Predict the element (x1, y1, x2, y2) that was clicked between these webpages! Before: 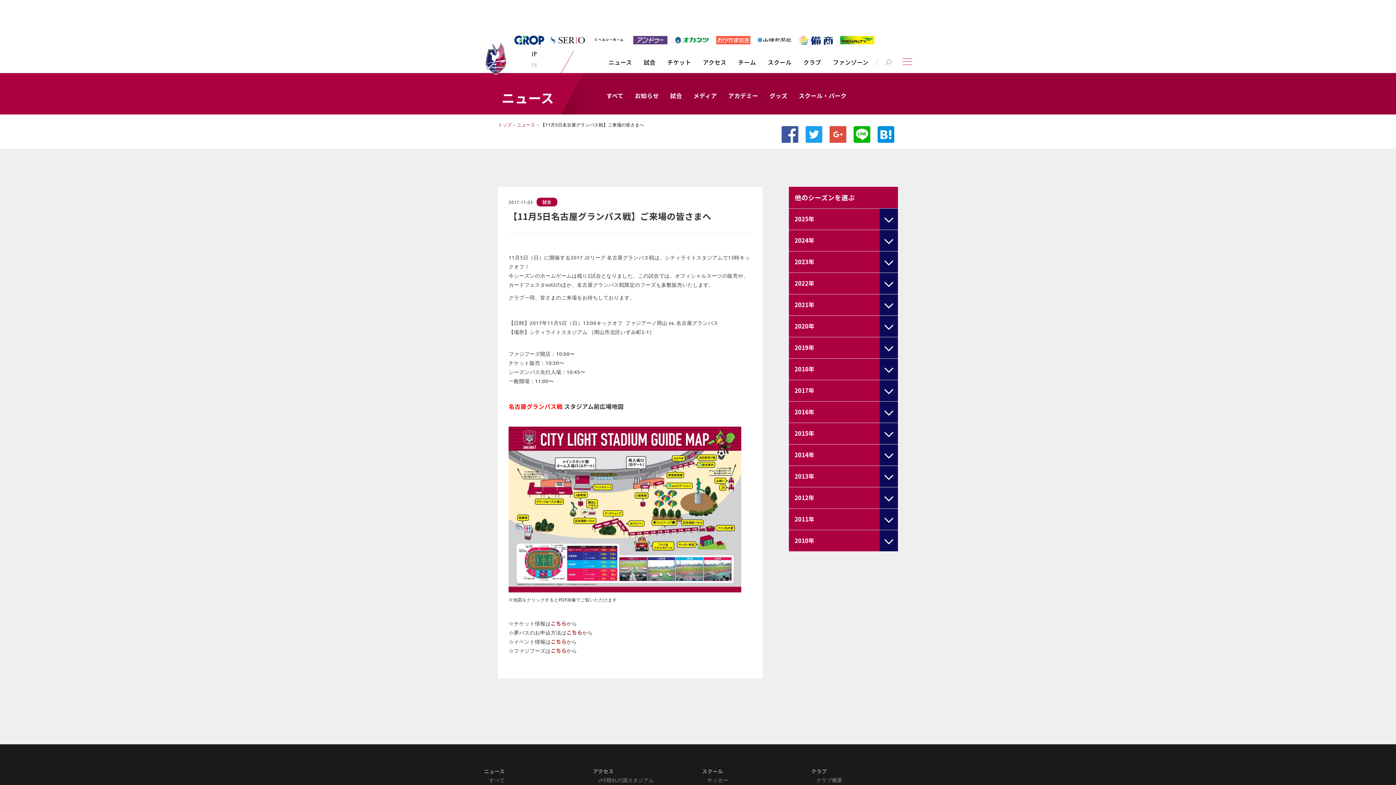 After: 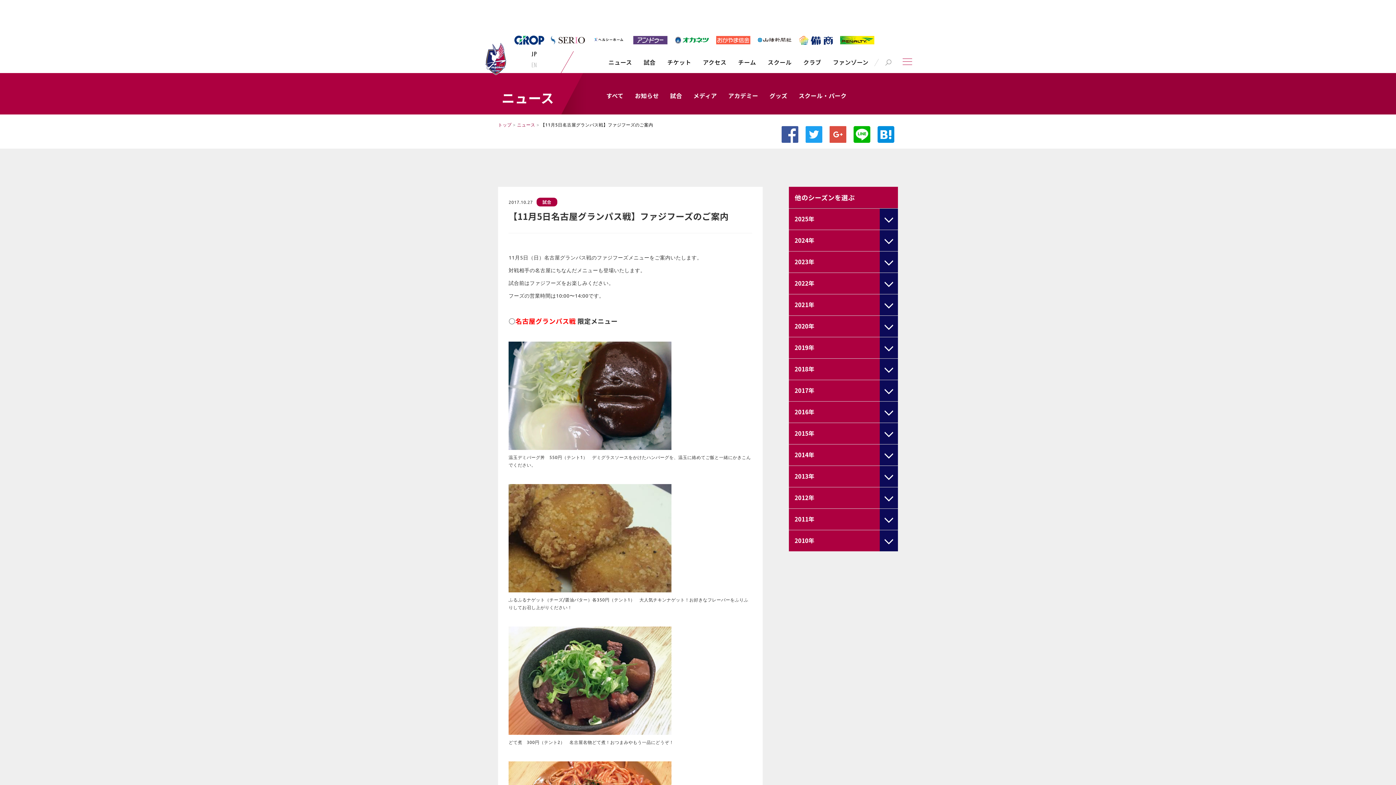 Action: label: こちら bbox: (550, 647, 566, 654)